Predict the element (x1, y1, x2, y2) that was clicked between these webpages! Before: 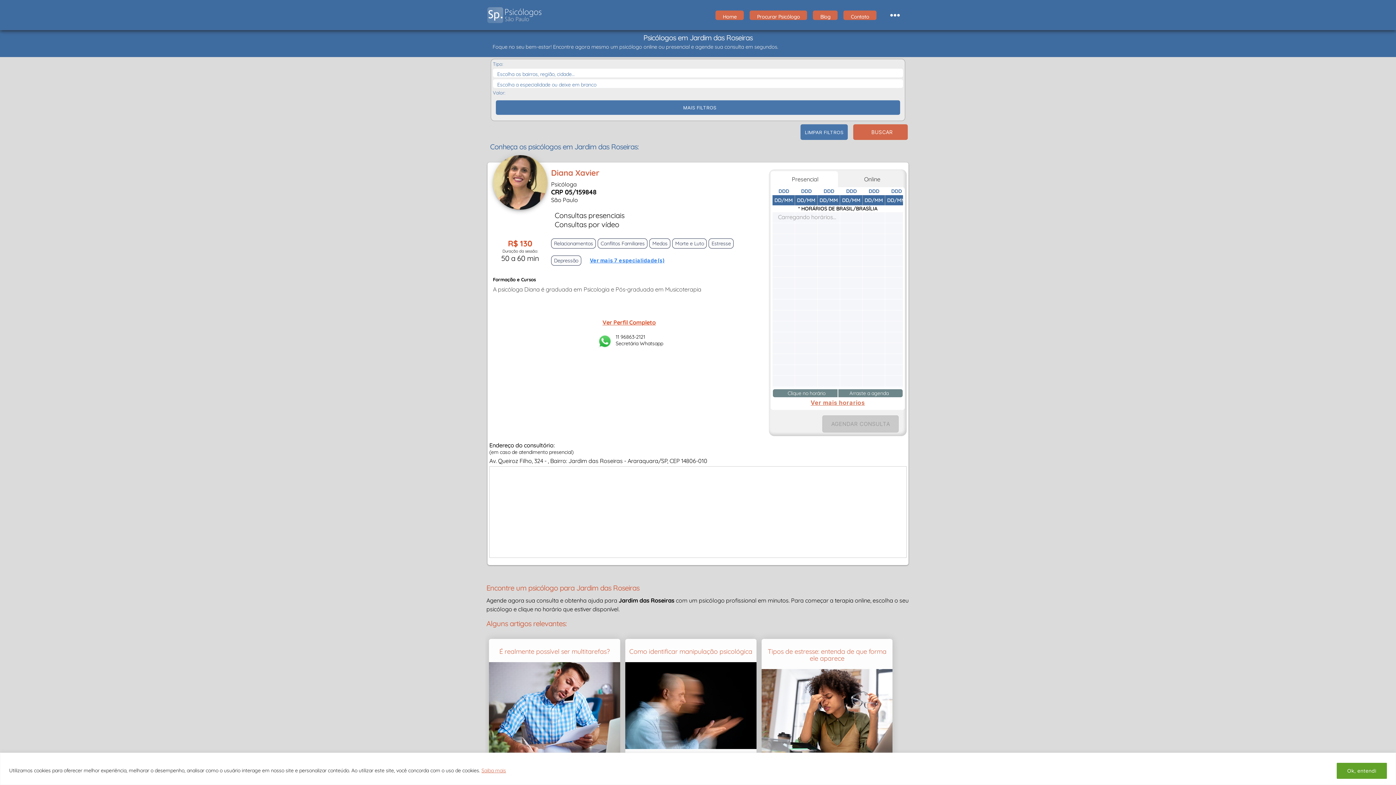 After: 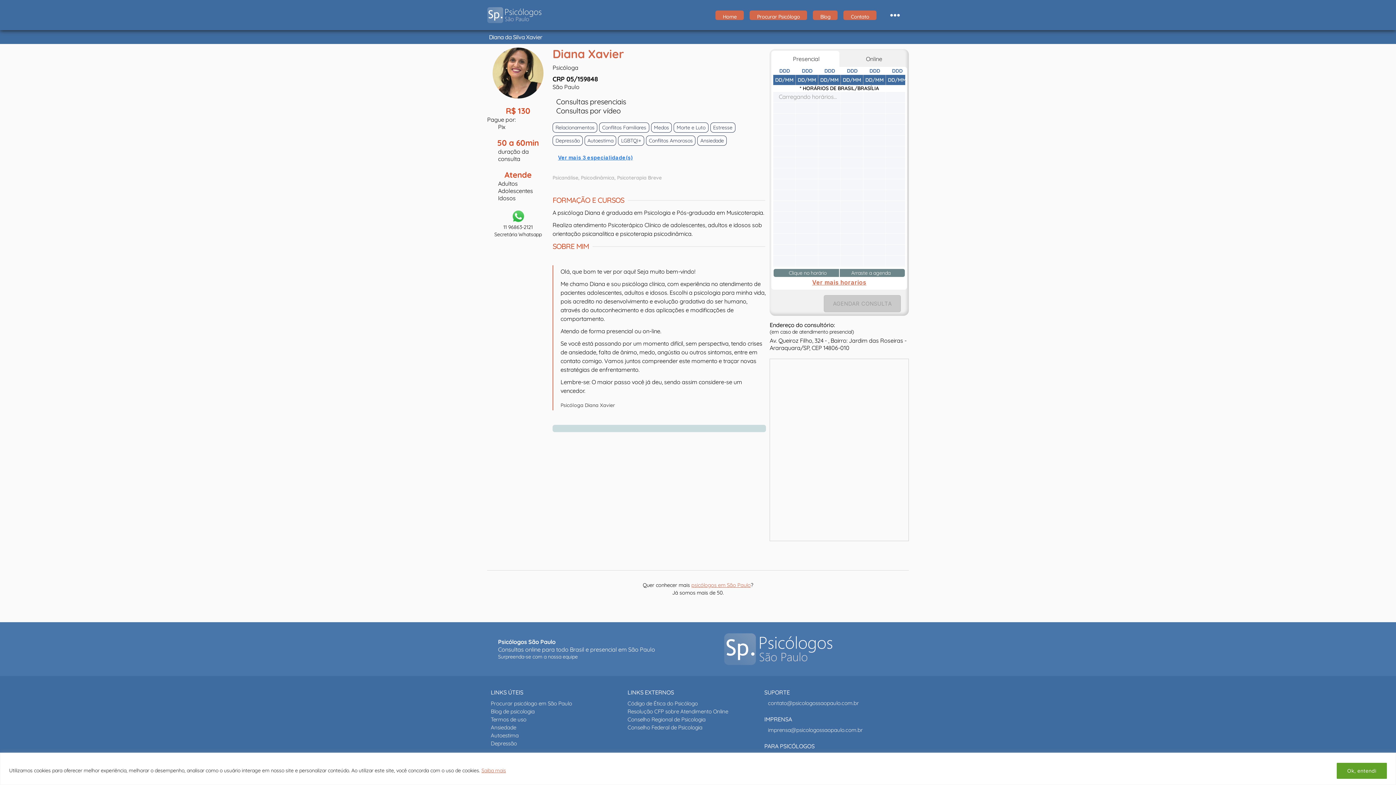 Action: bbox: (493, 155, 547, 209)